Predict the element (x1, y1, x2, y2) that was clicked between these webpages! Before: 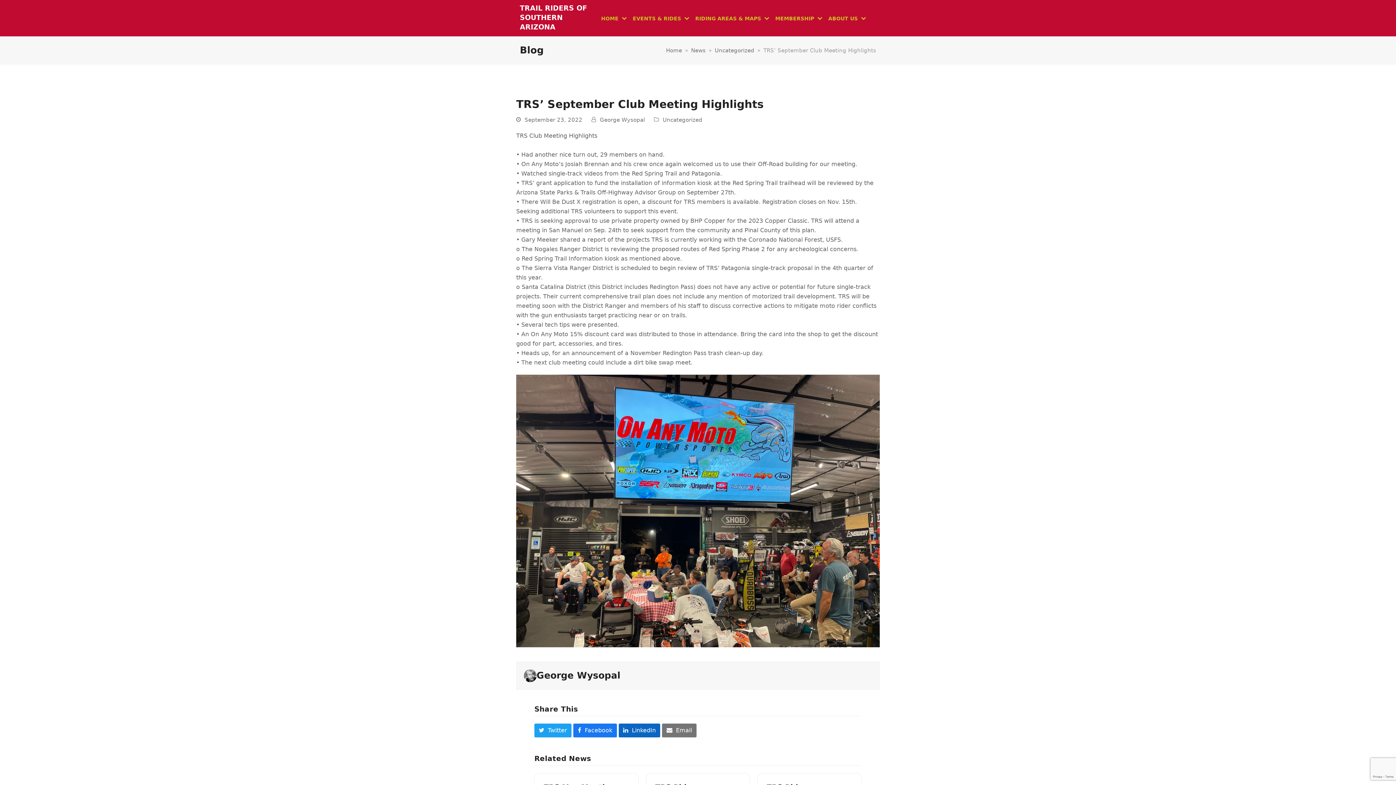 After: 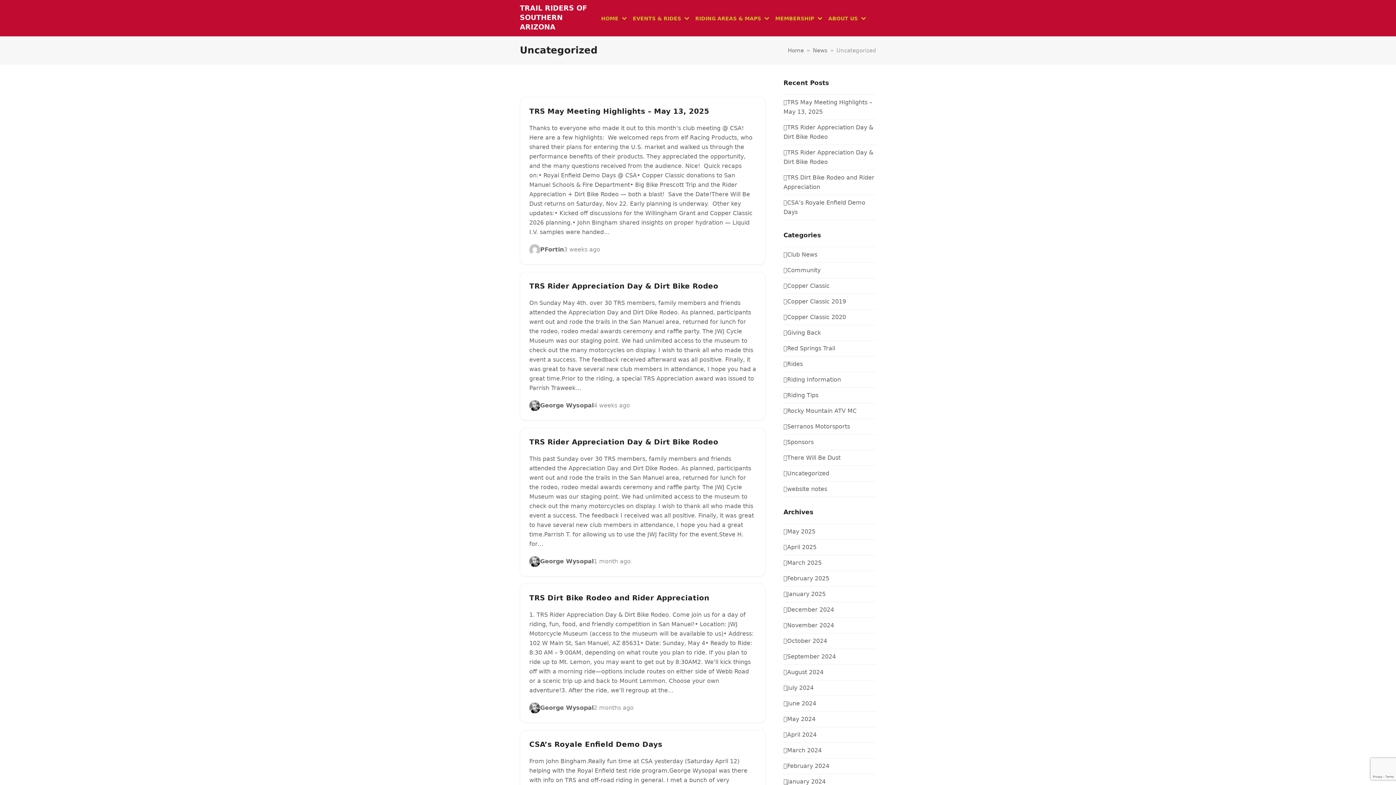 Action: label: Uncategorized bbox: (662, 116, 702, 122)